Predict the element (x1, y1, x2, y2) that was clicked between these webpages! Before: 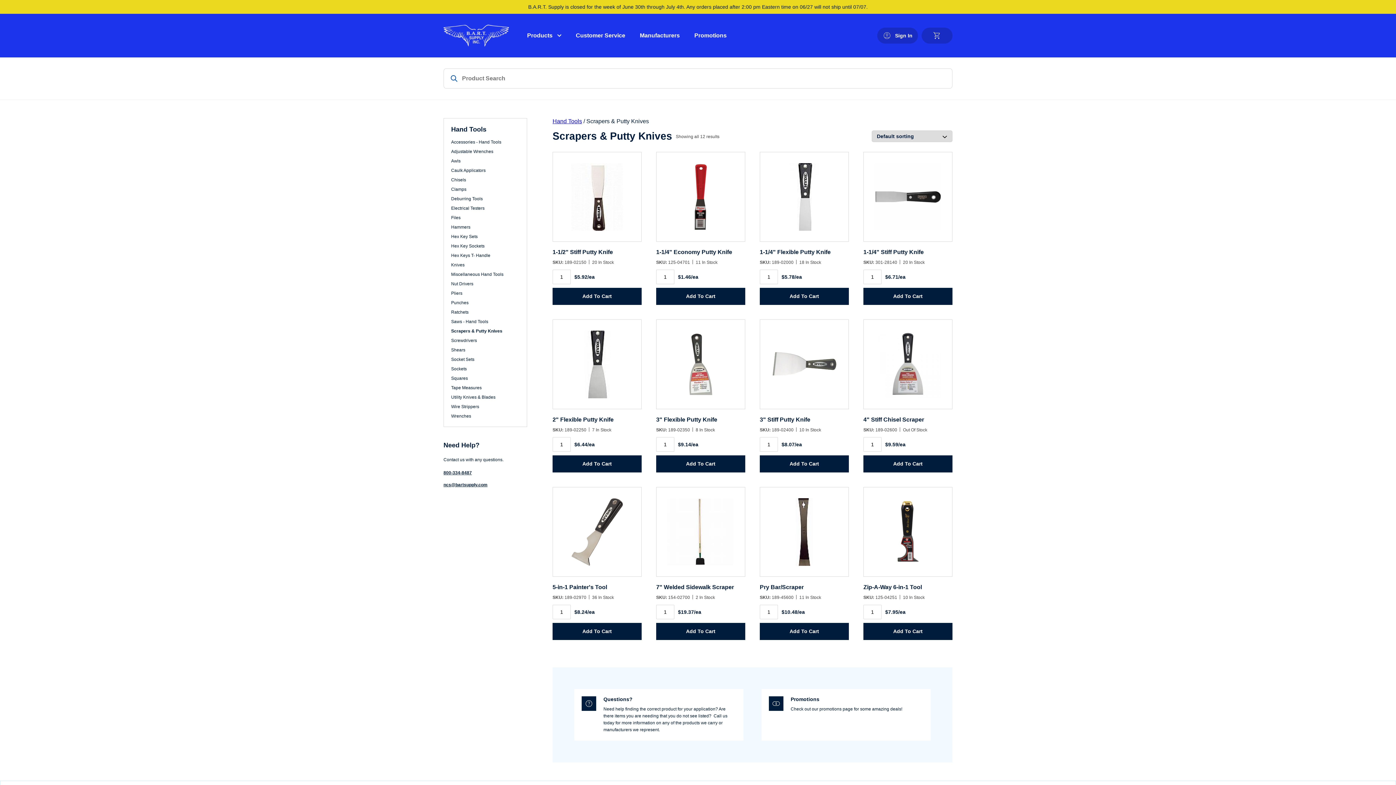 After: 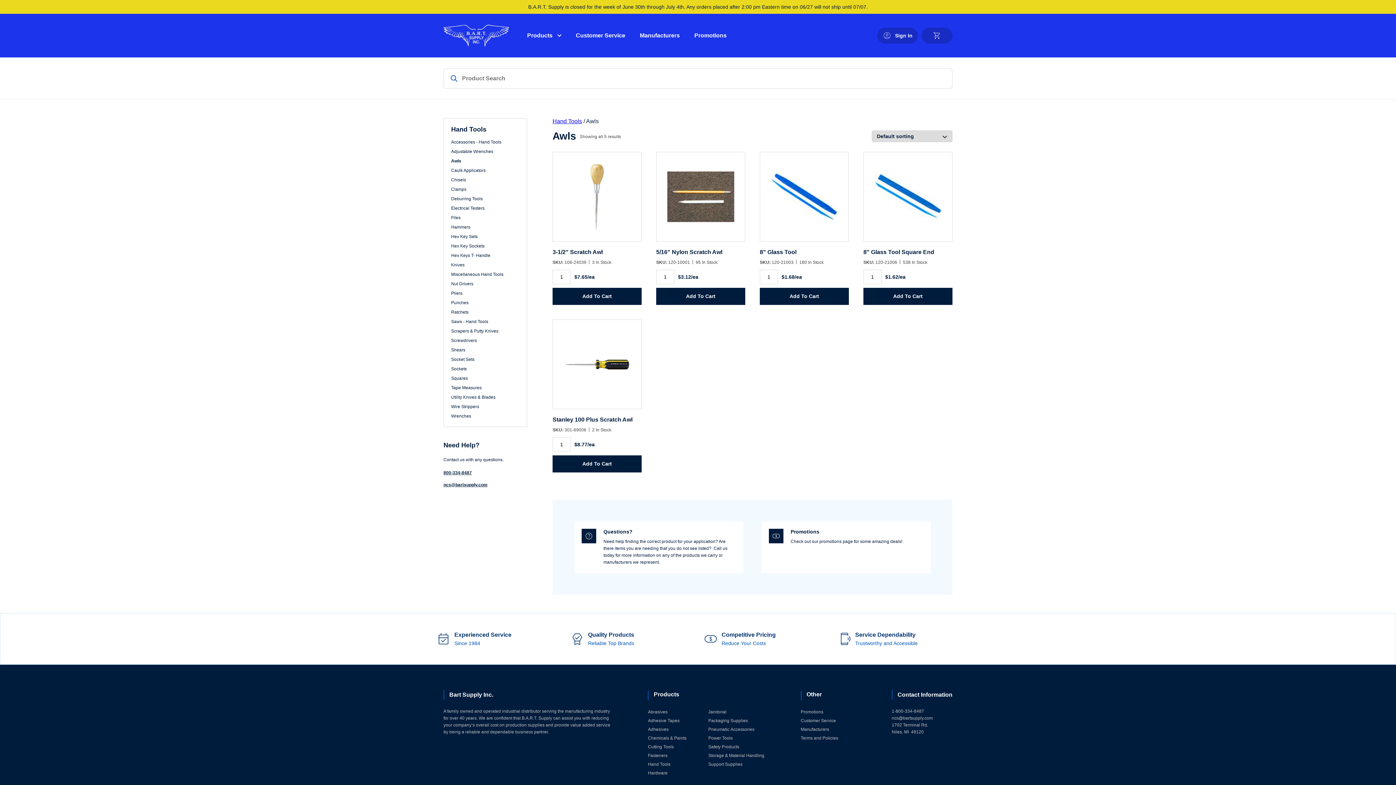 Action: bbox: (451, 158, 460, 163) label: Awls